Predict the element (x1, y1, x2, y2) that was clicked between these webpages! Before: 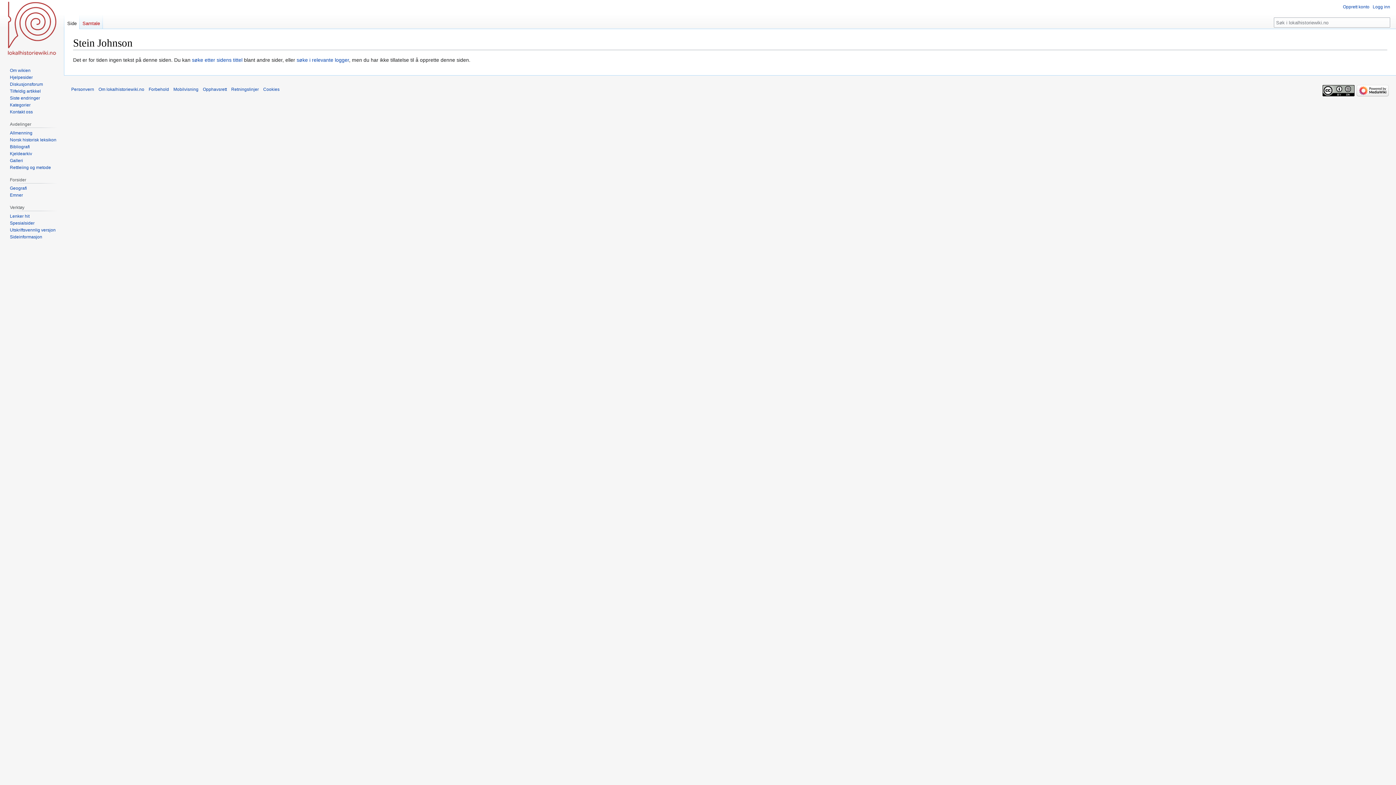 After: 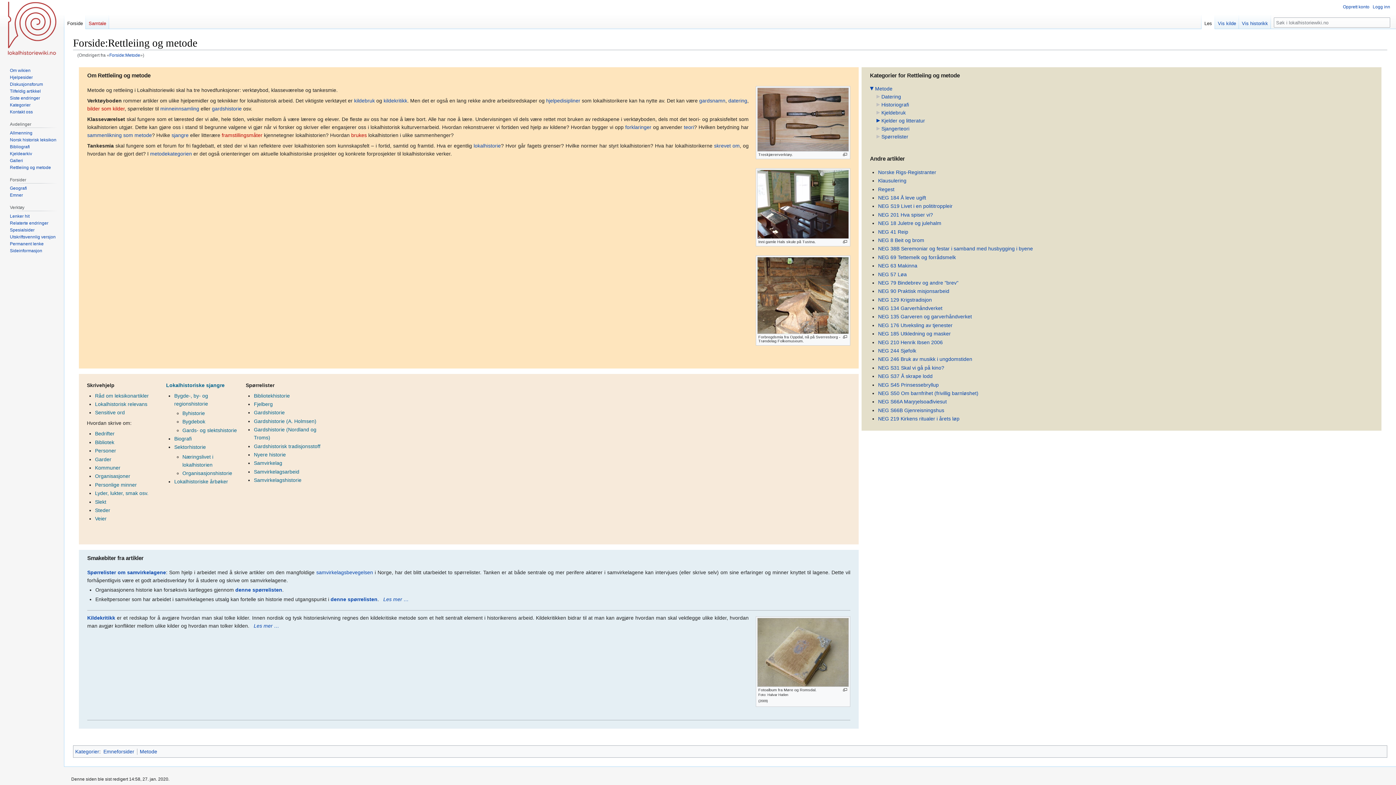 Action: label: Rettleiing og metode bbox: (9, 164, 50, 170)